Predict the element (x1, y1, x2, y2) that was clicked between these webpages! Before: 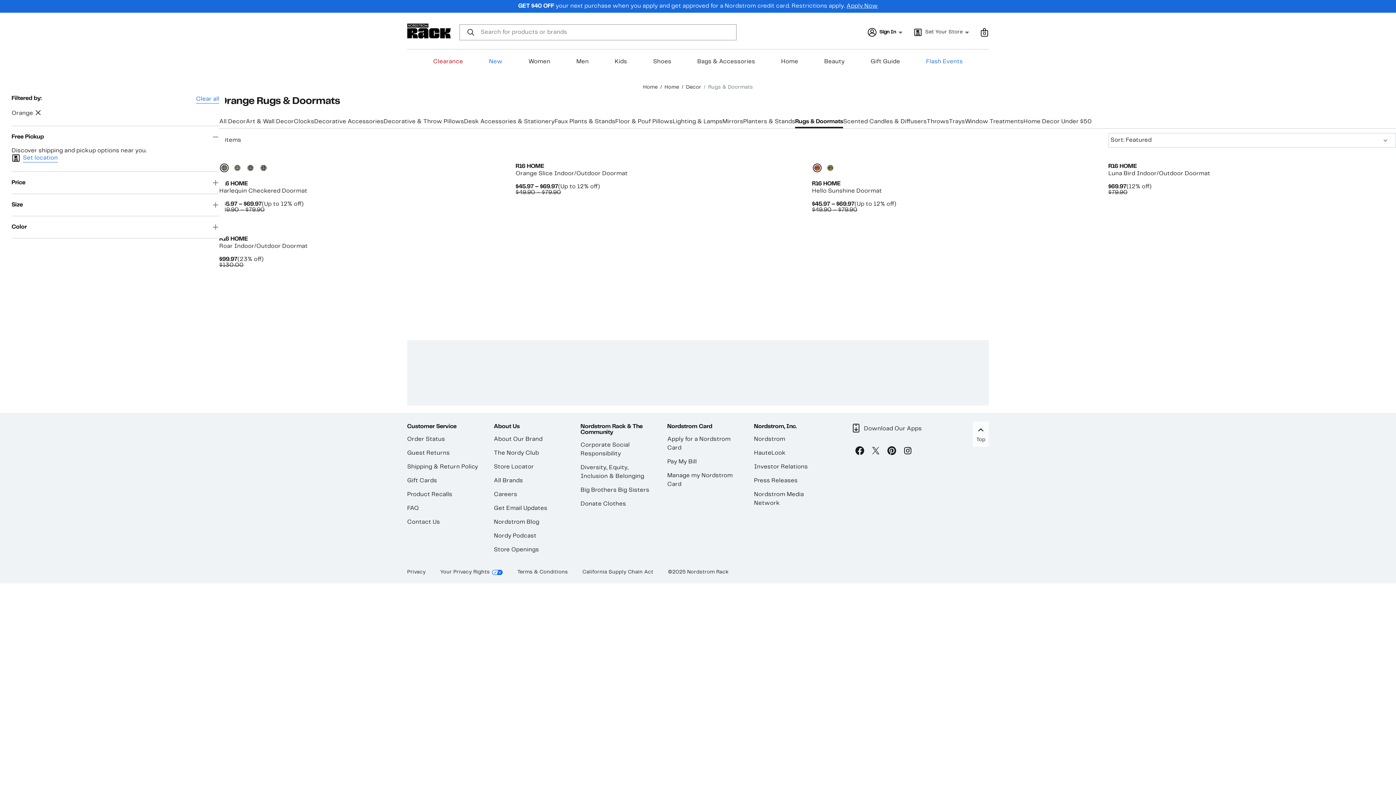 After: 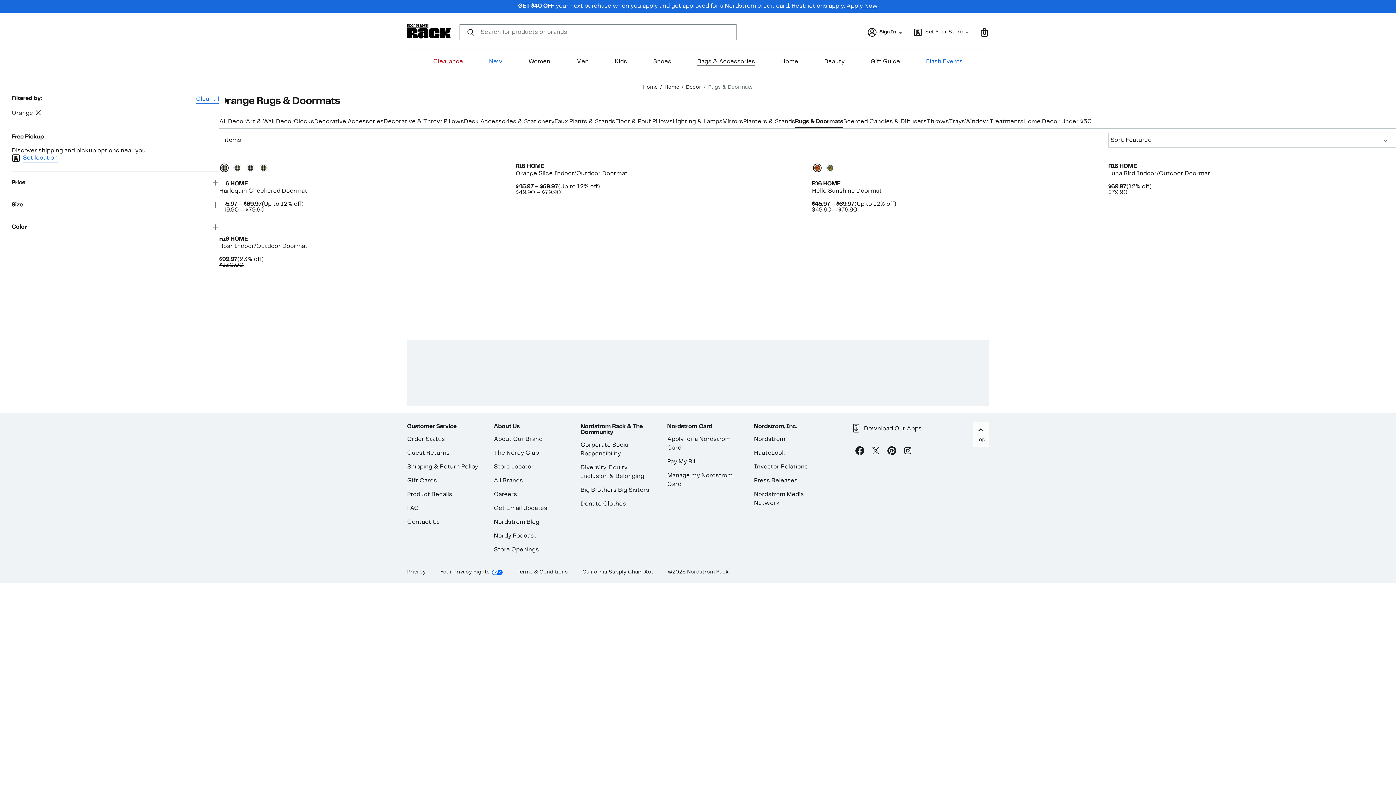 Action: label: Bags & Accessories bbox: (697, 58, 755, 65)